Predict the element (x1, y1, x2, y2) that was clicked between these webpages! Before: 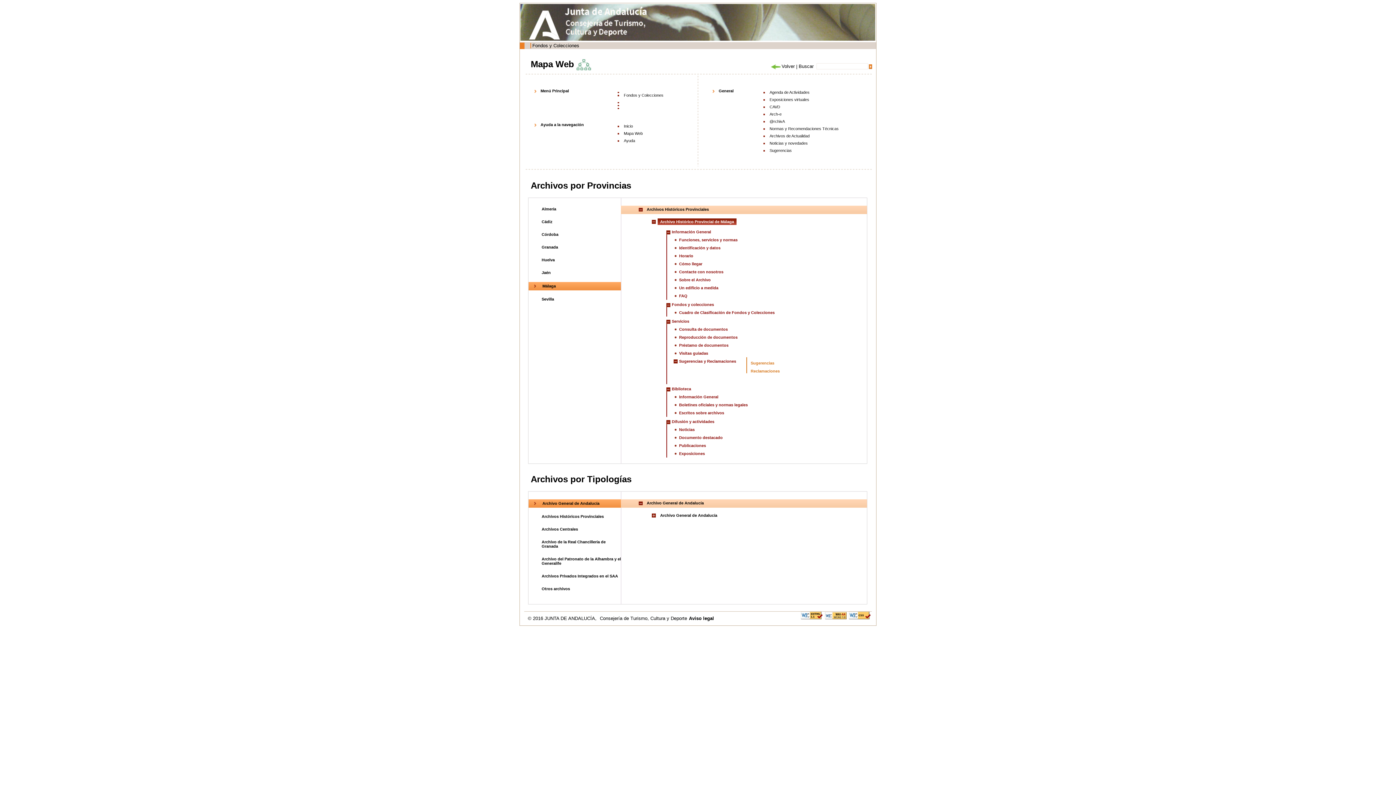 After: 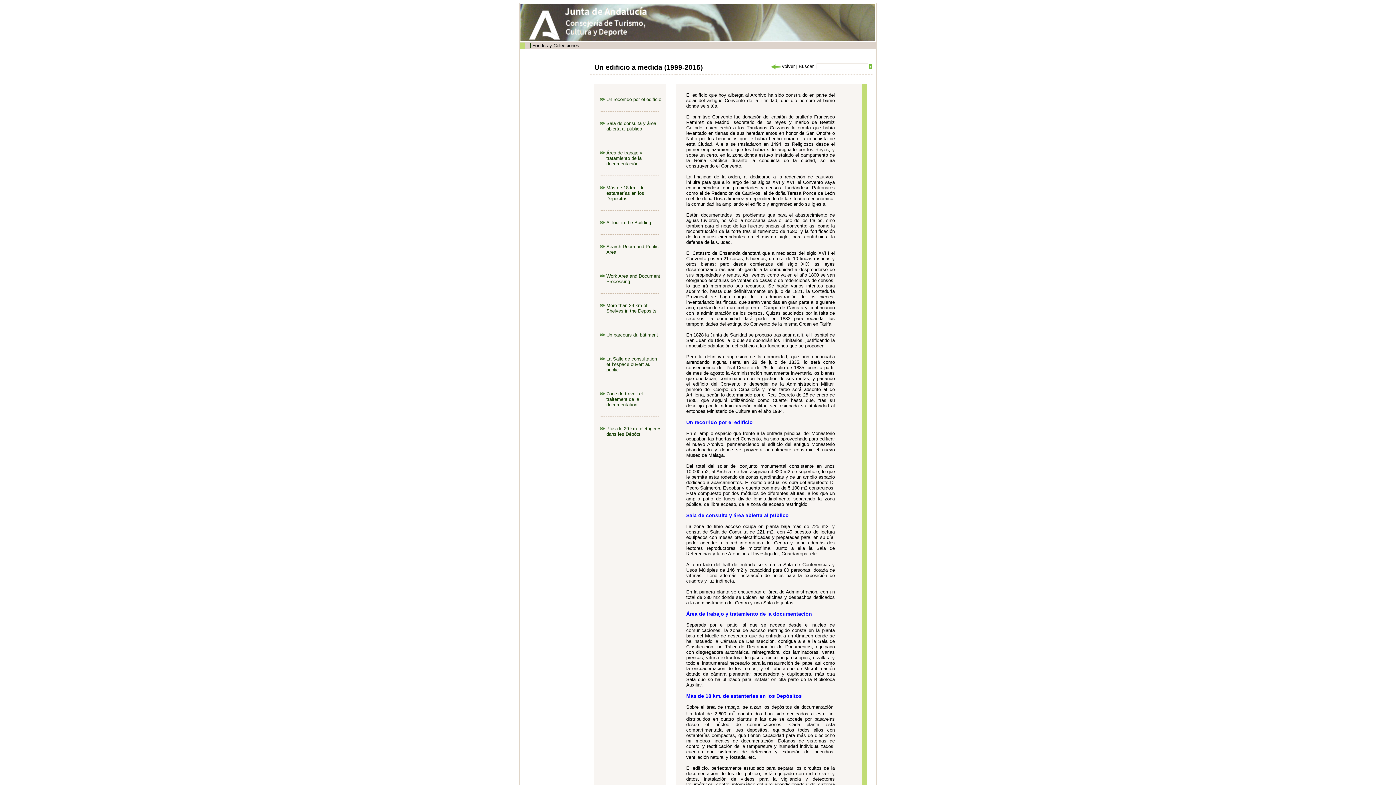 Action: bbox: (679, 285, 718, 290) label: Un edificio a medida